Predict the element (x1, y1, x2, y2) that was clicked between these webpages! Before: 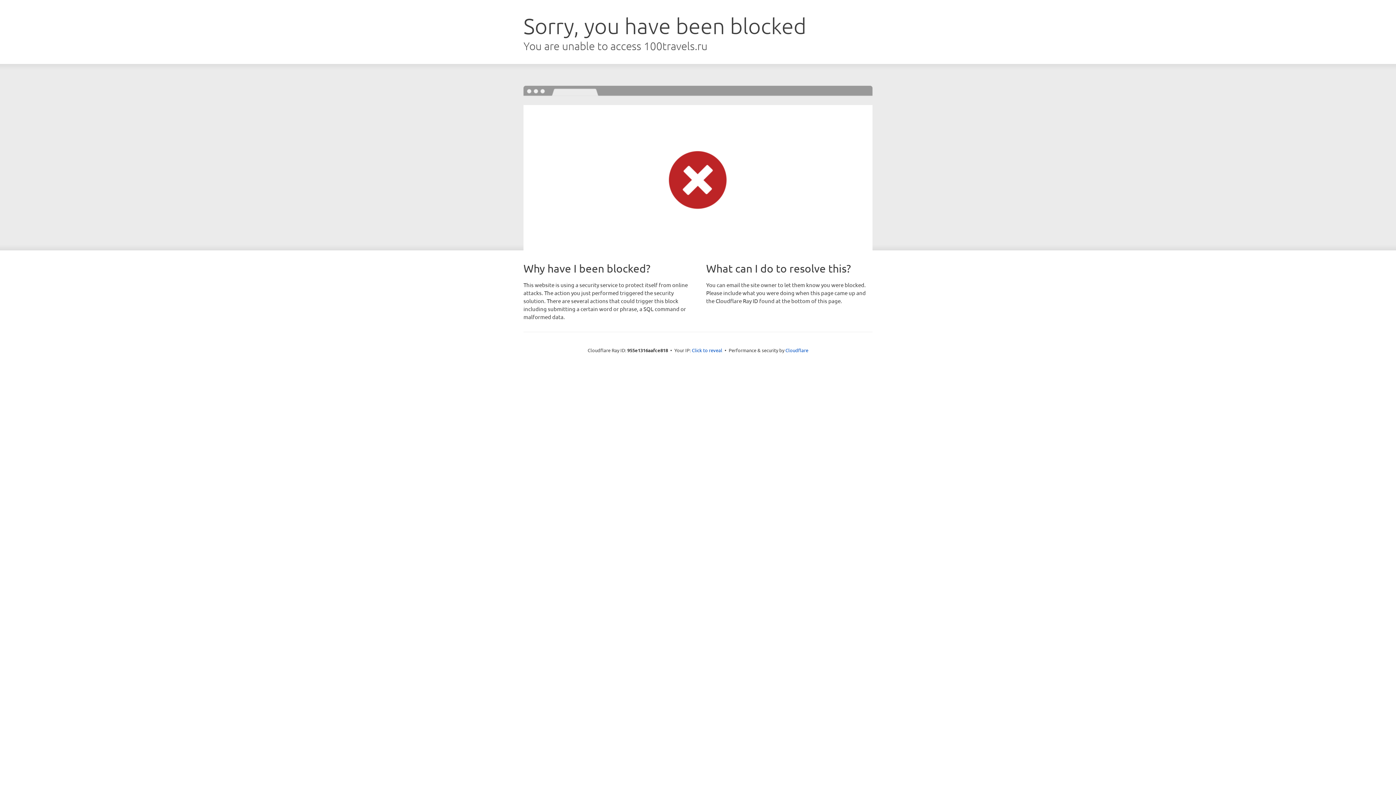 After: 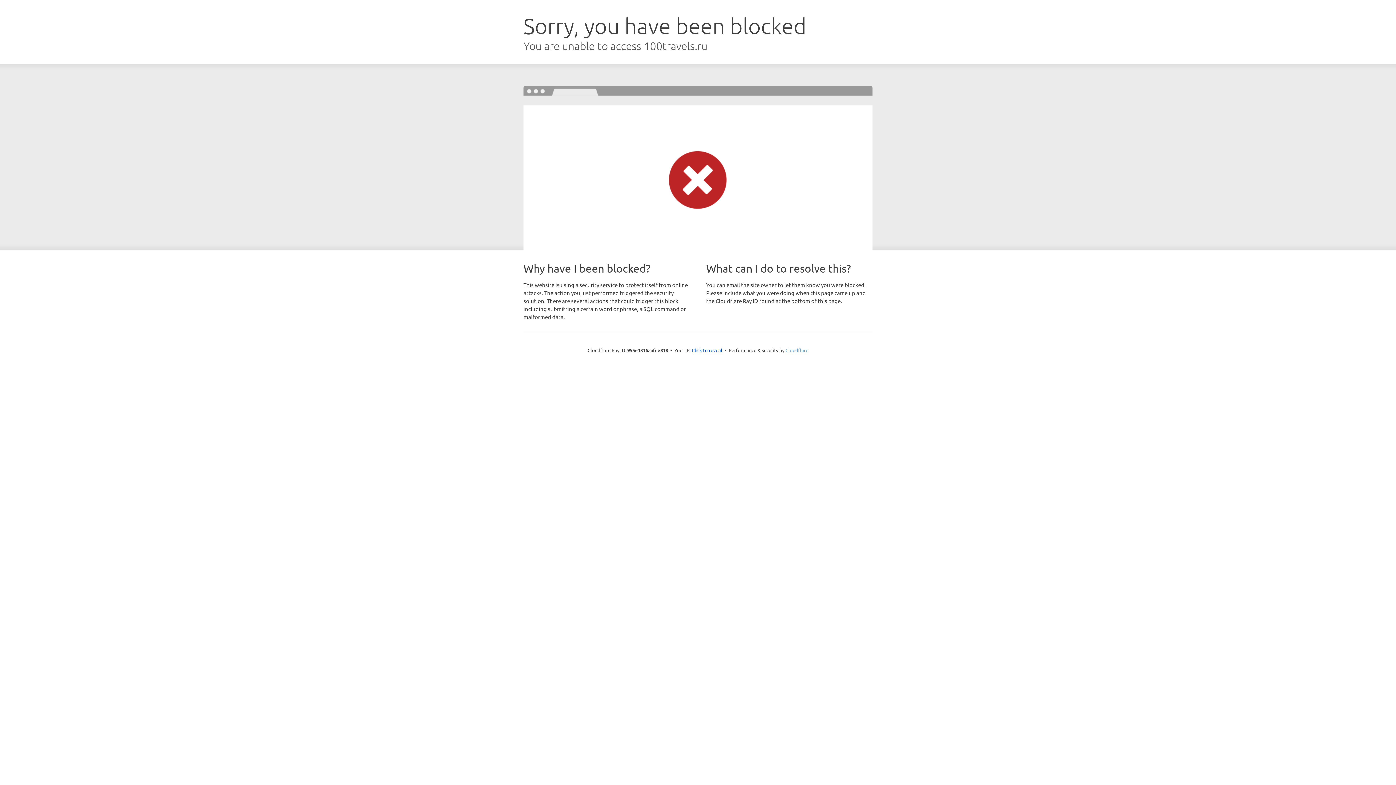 Action: bbox: (785, 347, 808, 353) label: Cloudflare